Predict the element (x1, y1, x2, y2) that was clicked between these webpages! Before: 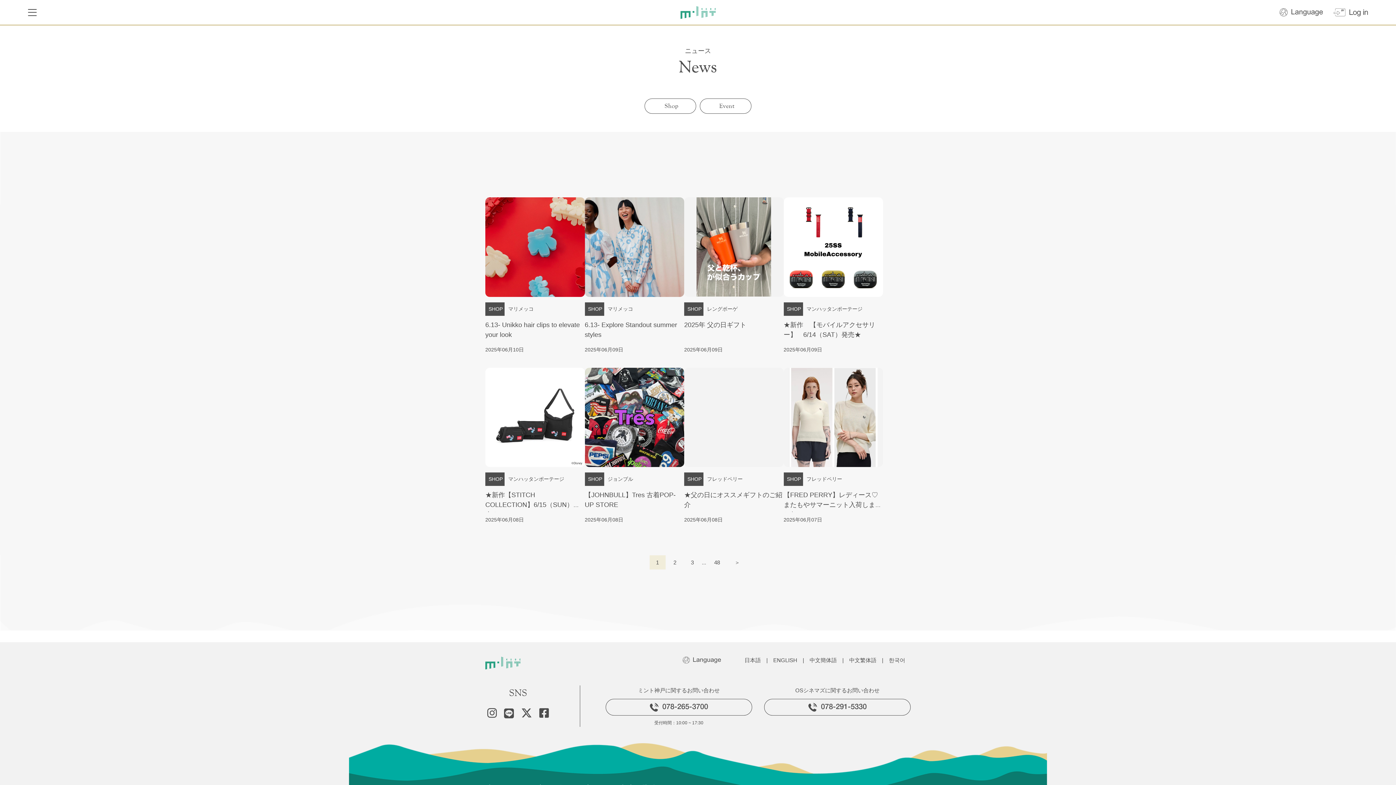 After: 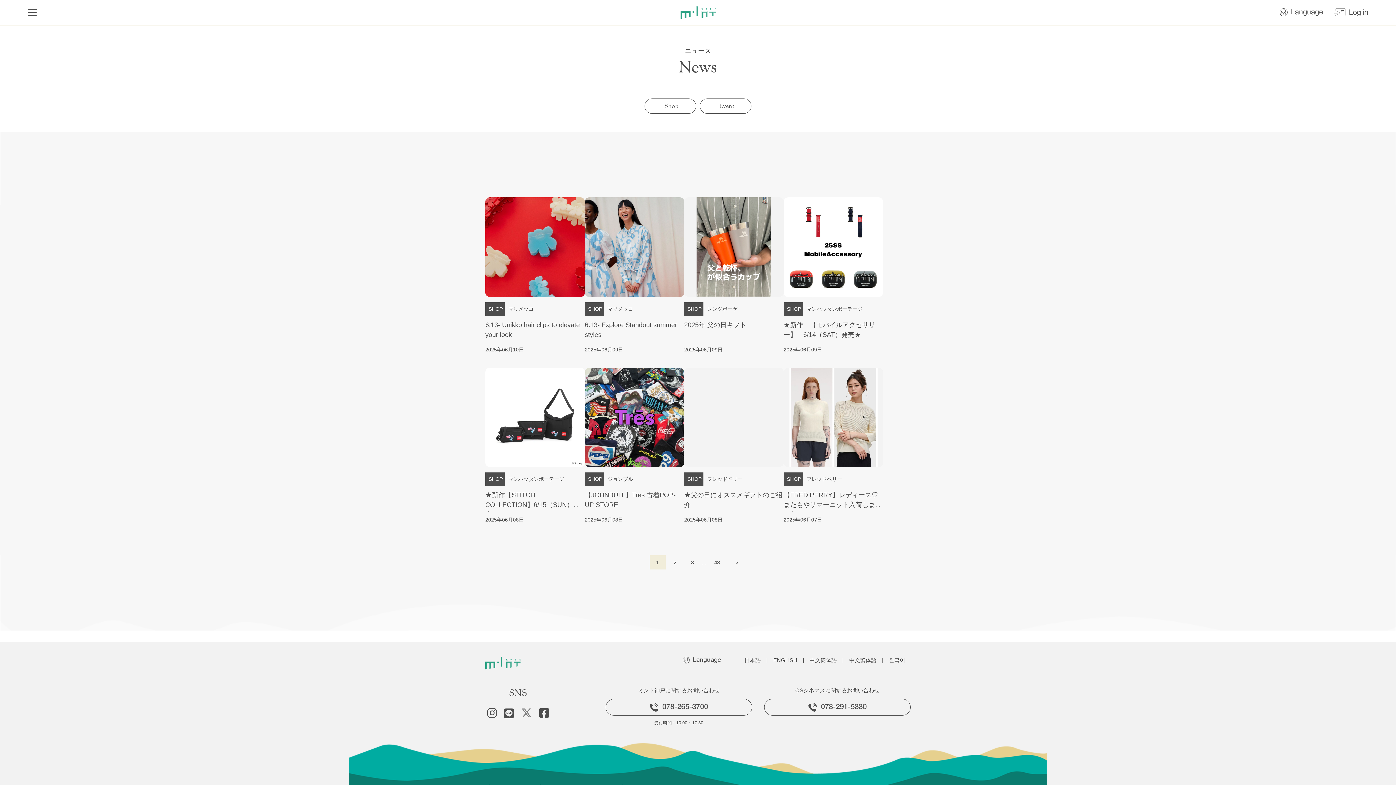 Action: bbox: (521, 708, 532, 718)